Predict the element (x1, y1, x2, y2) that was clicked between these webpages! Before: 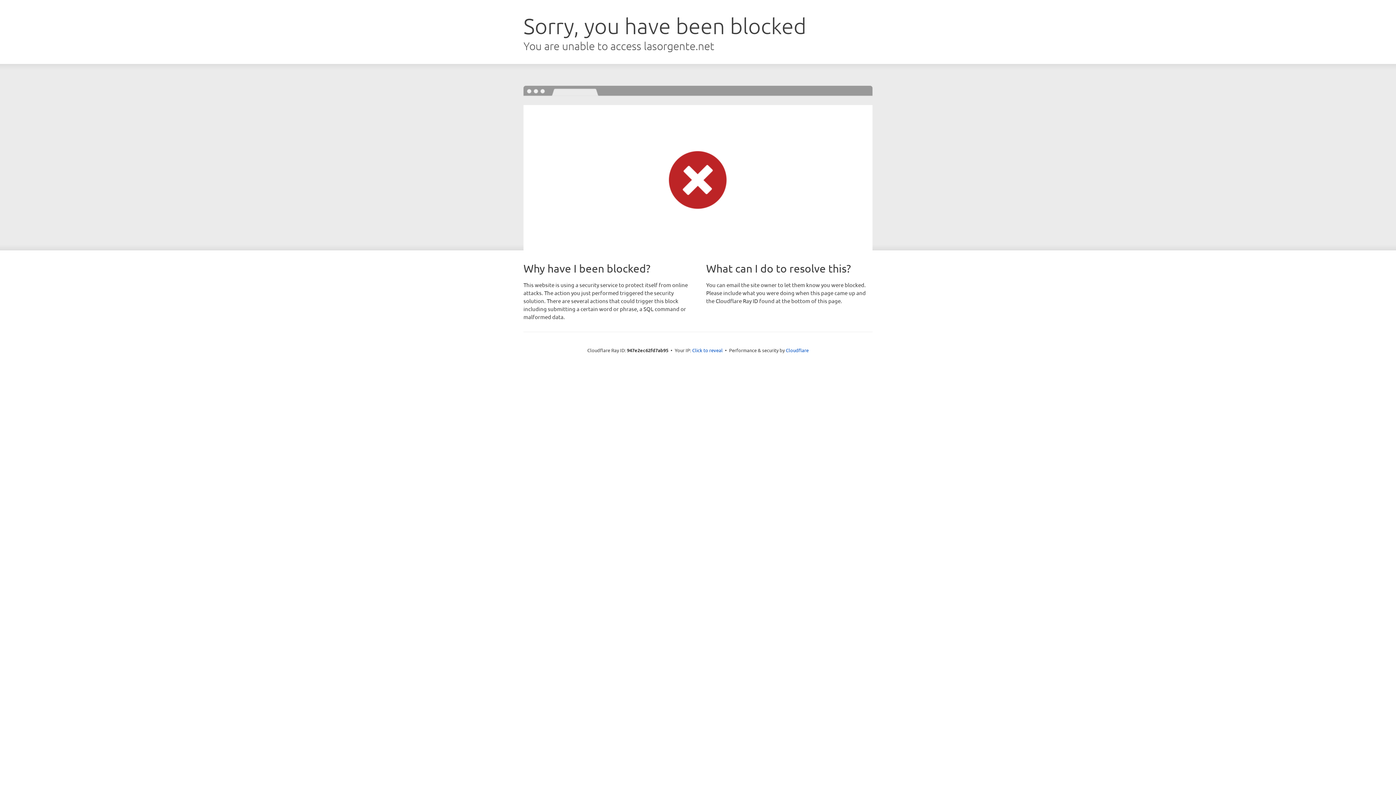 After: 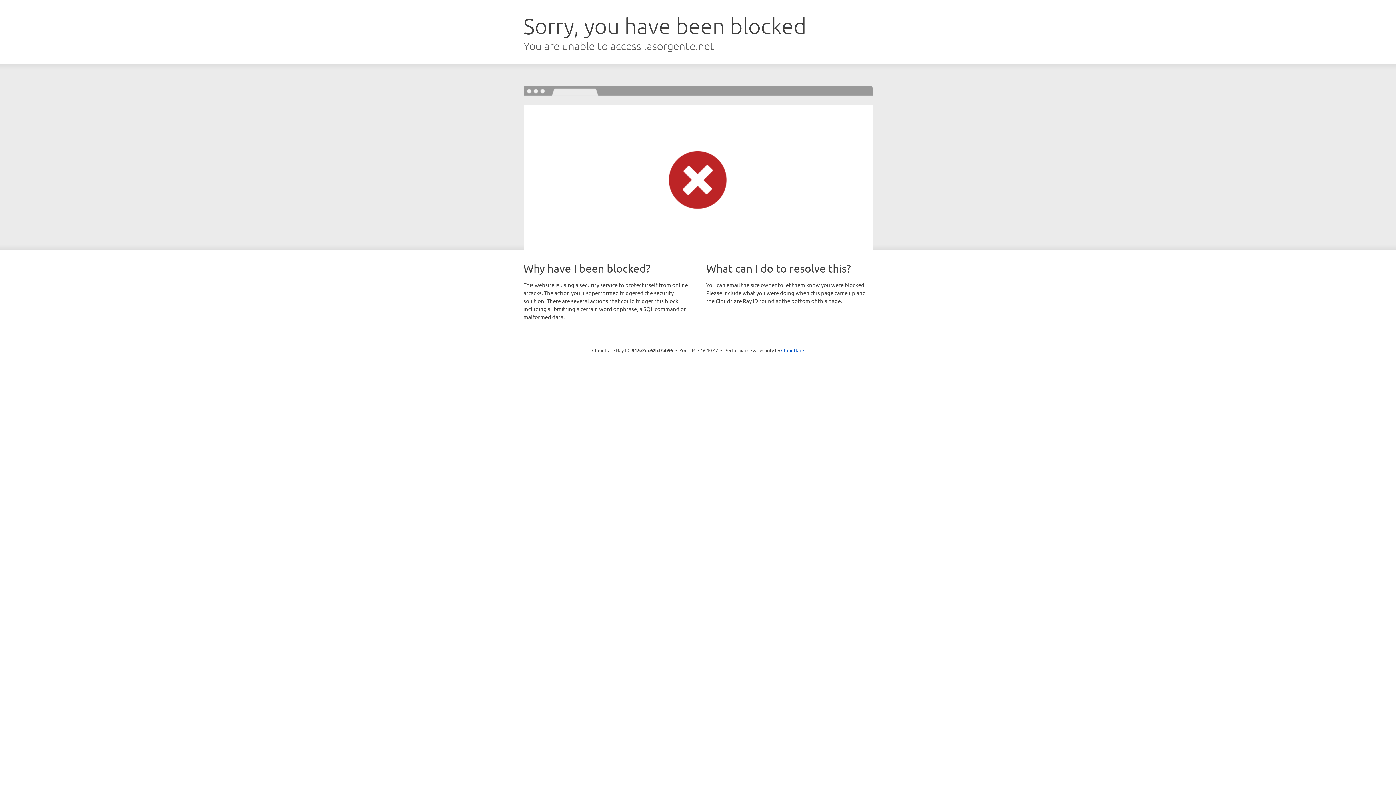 Action: label: Click to reveal bbox: (692, 346, 722, 353)